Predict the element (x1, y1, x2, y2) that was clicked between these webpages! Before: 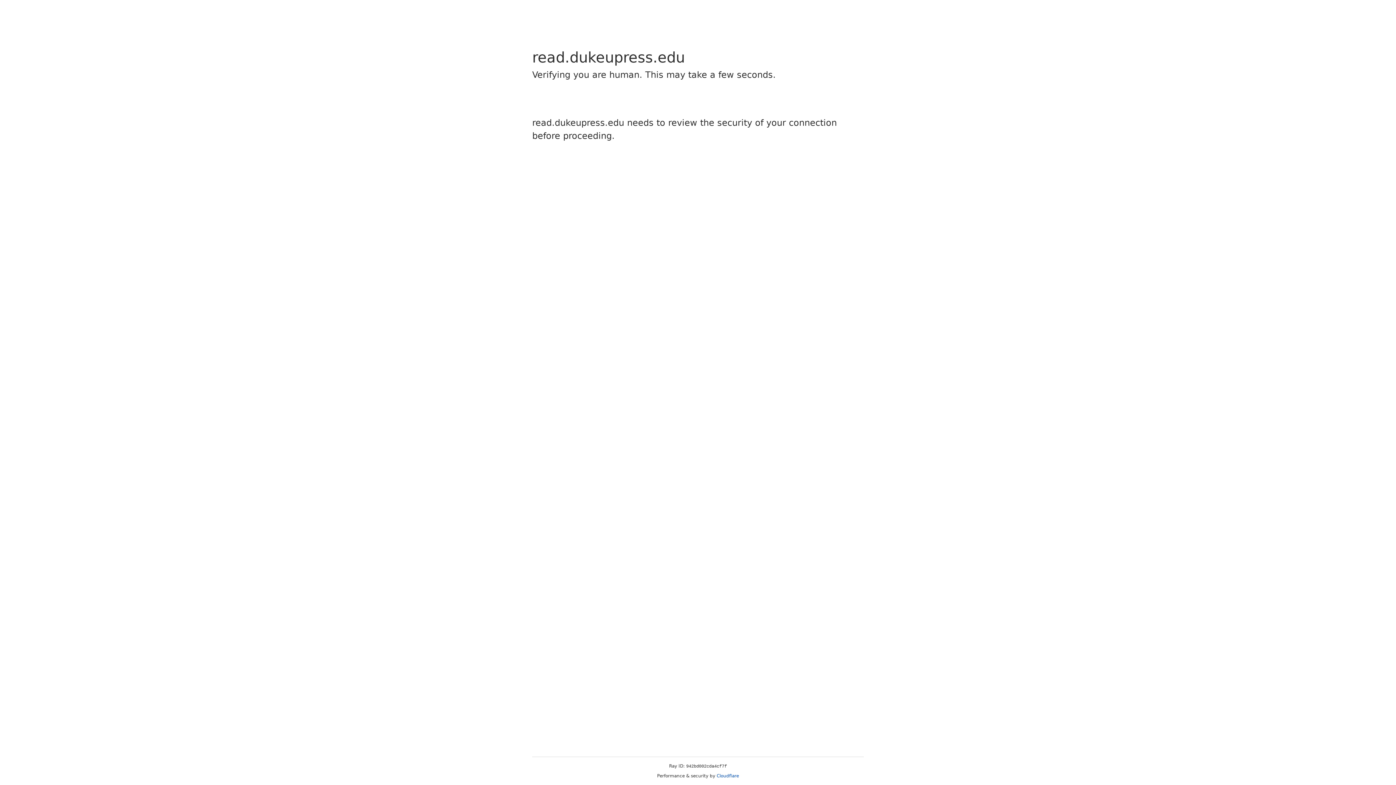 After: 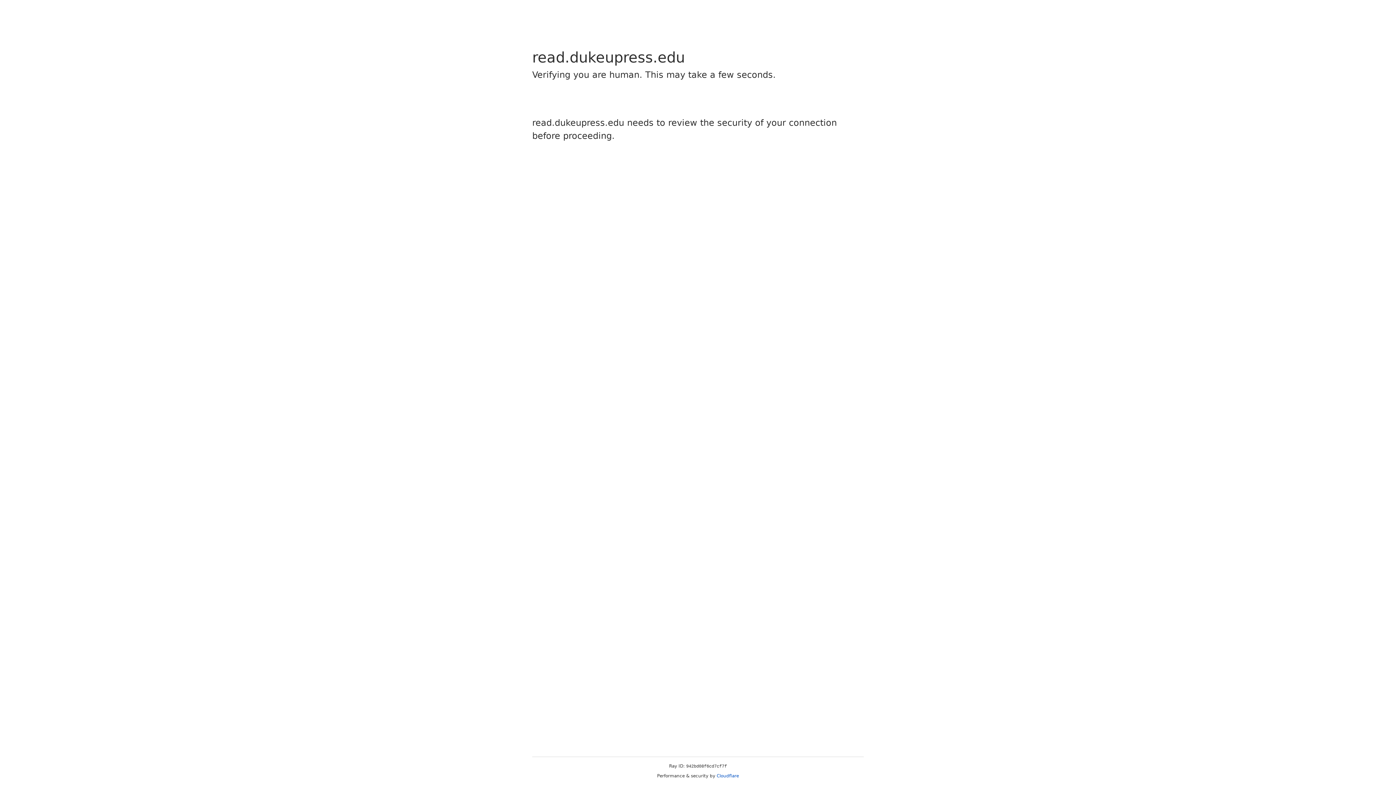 Action: label: Cloudflare bbox: (716, 773, 739, 778)